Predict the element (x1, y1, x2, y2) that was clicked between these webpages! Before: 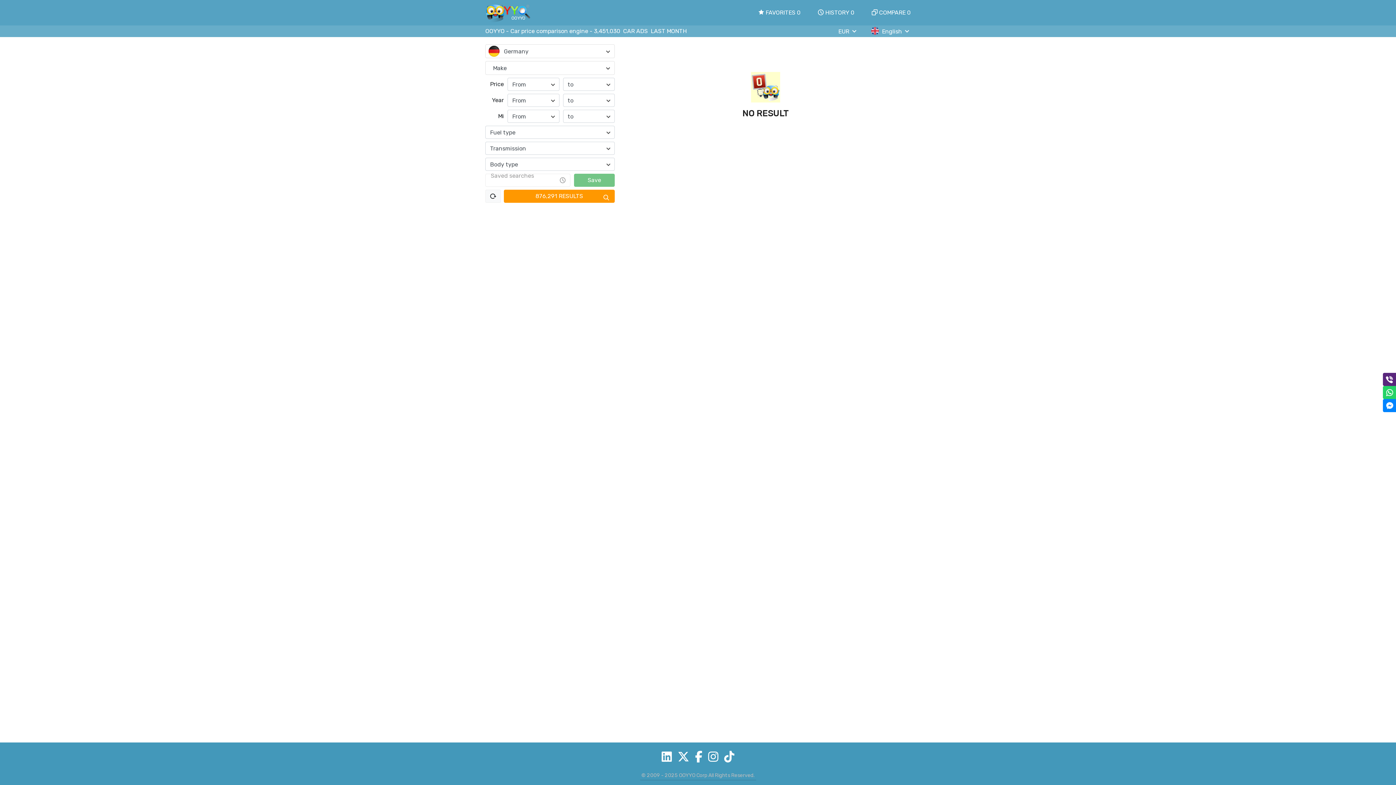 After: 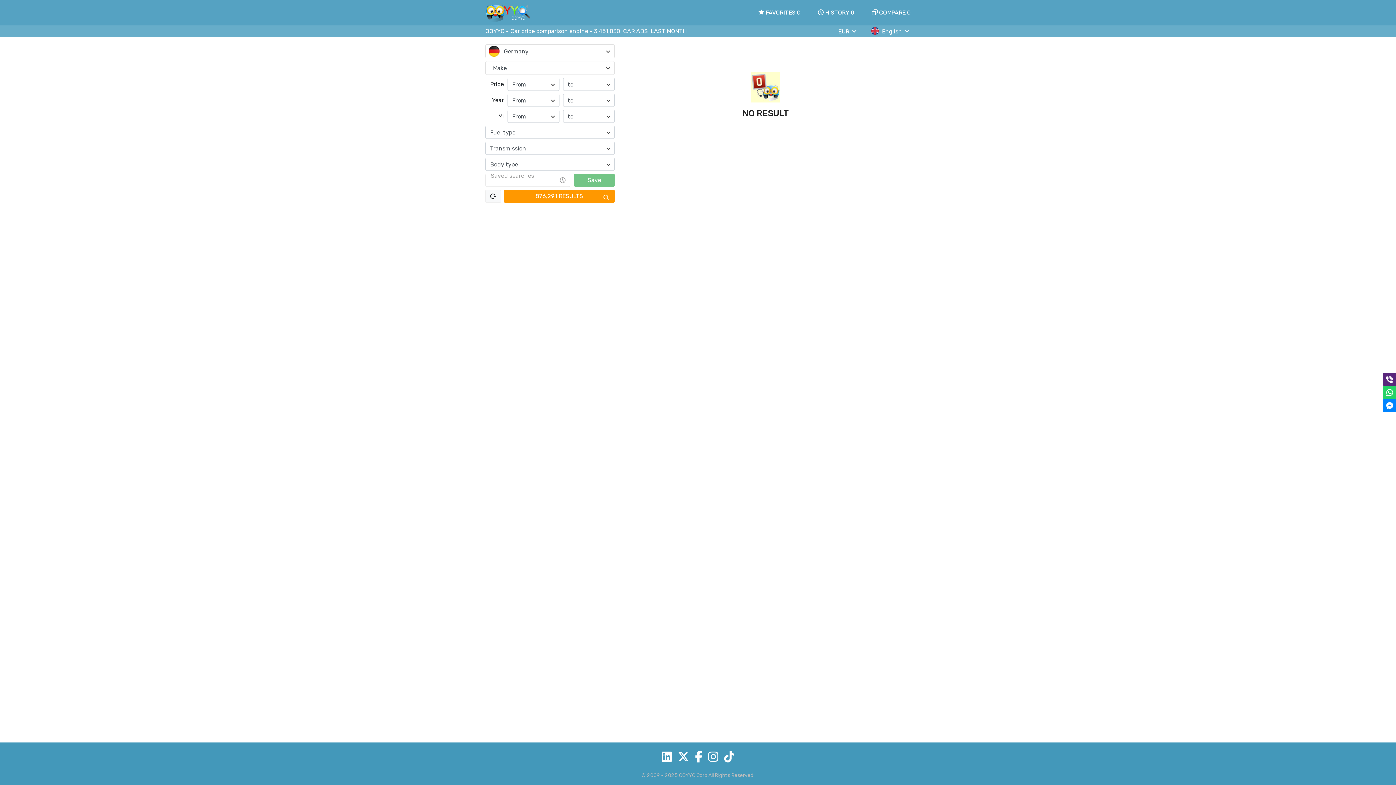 Action: bbox: (677, 748, 689, 766)